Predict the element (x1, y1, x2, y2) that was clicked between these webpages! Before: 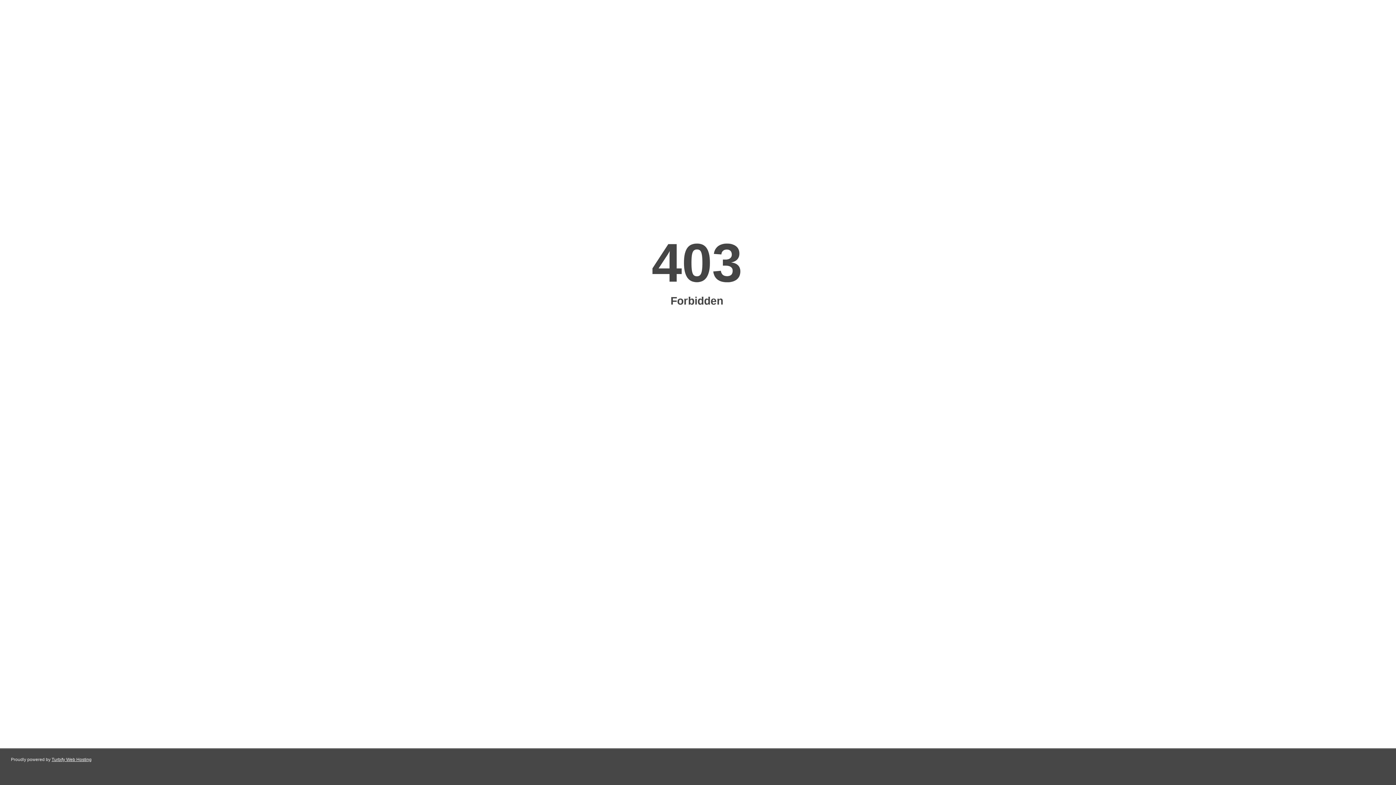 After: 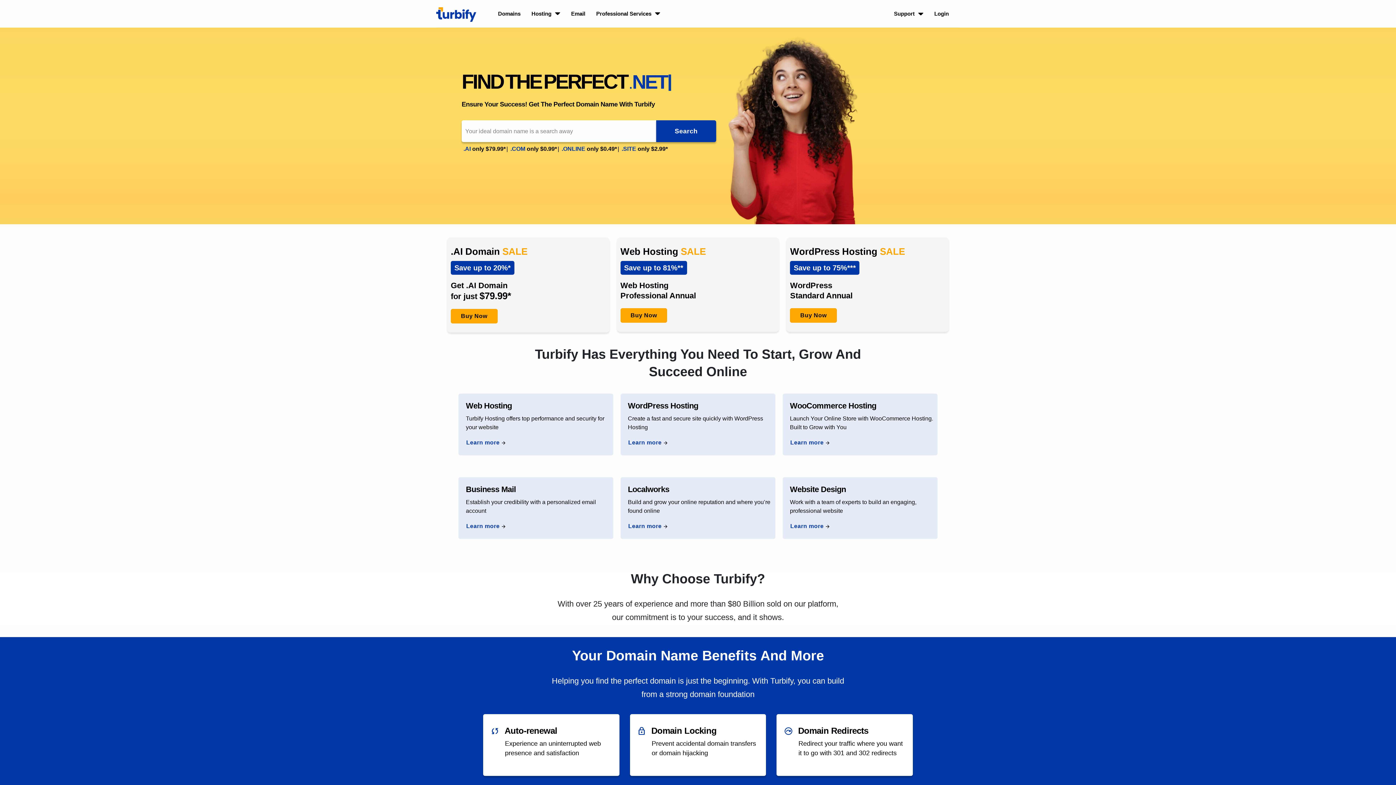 Action: bbox: (51, 757, 91, 762) label: Turbify Web Hosting